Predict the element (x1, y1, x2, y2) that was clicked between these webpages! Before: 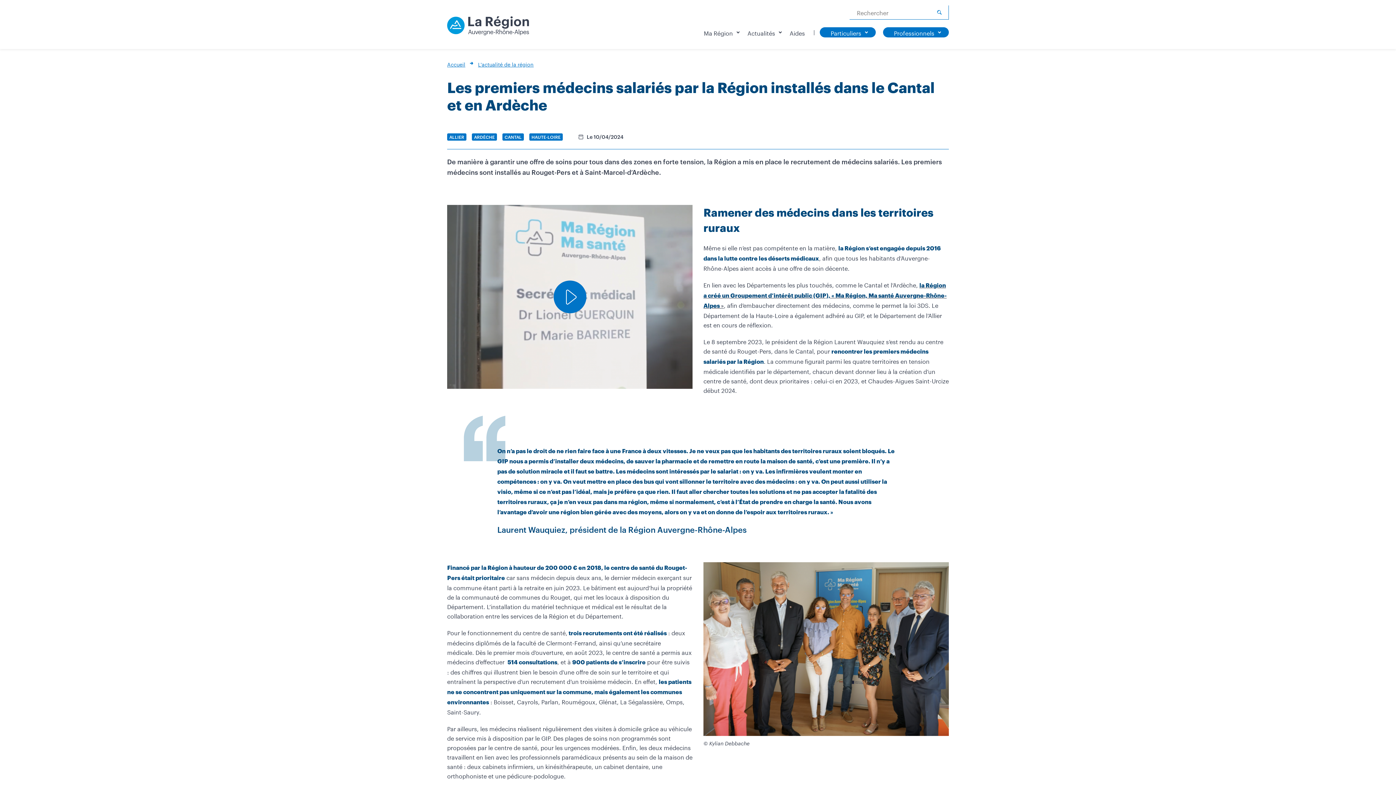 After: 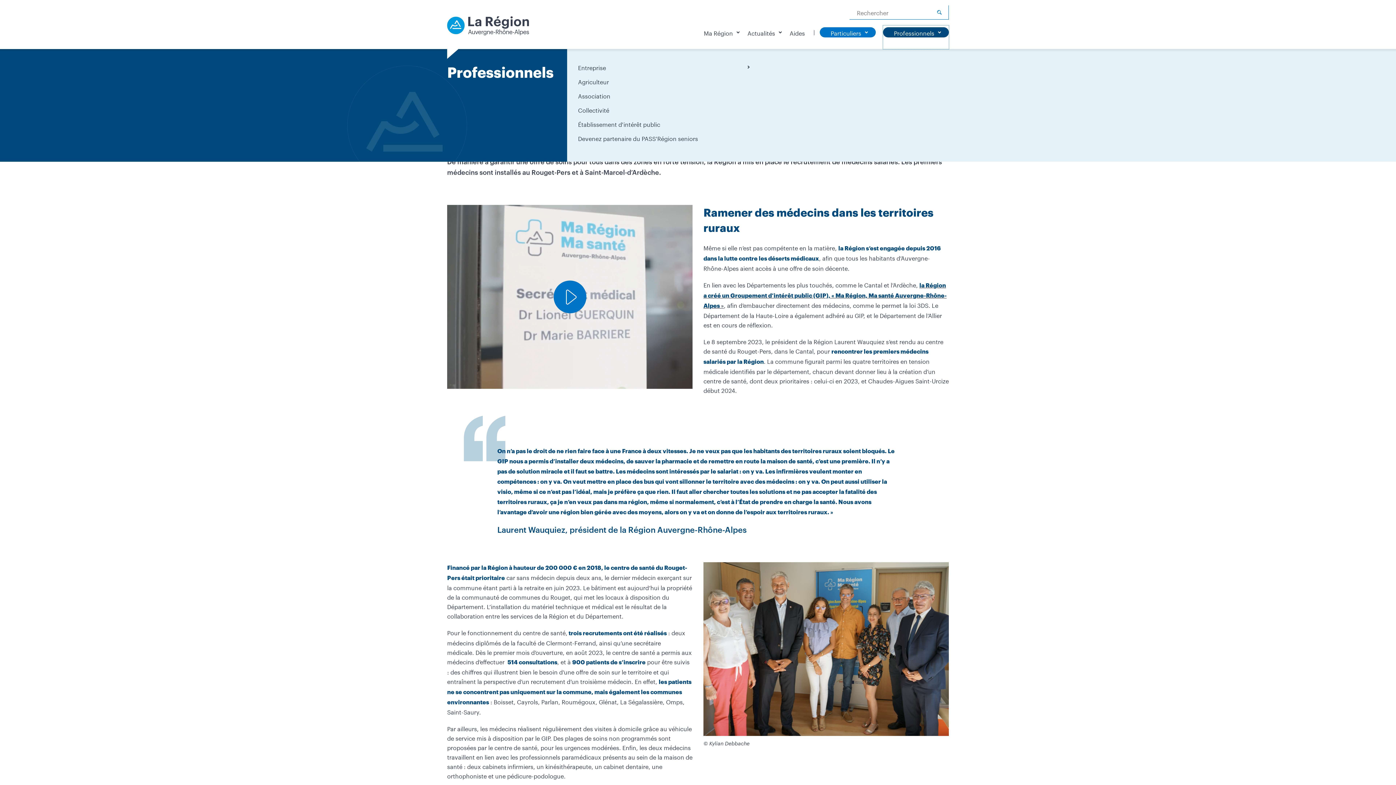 Action: bbox: (883, 25, 949, 49) label: Professionnels